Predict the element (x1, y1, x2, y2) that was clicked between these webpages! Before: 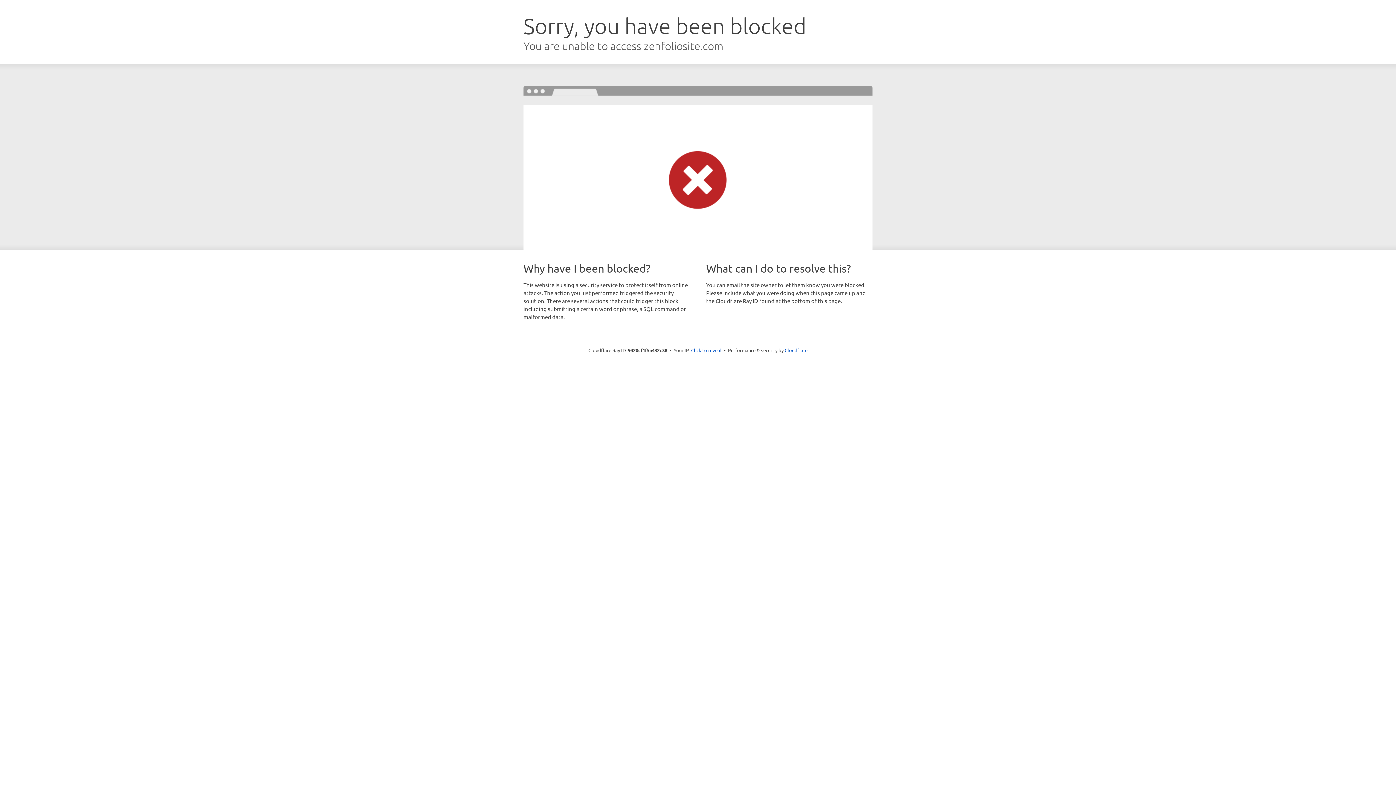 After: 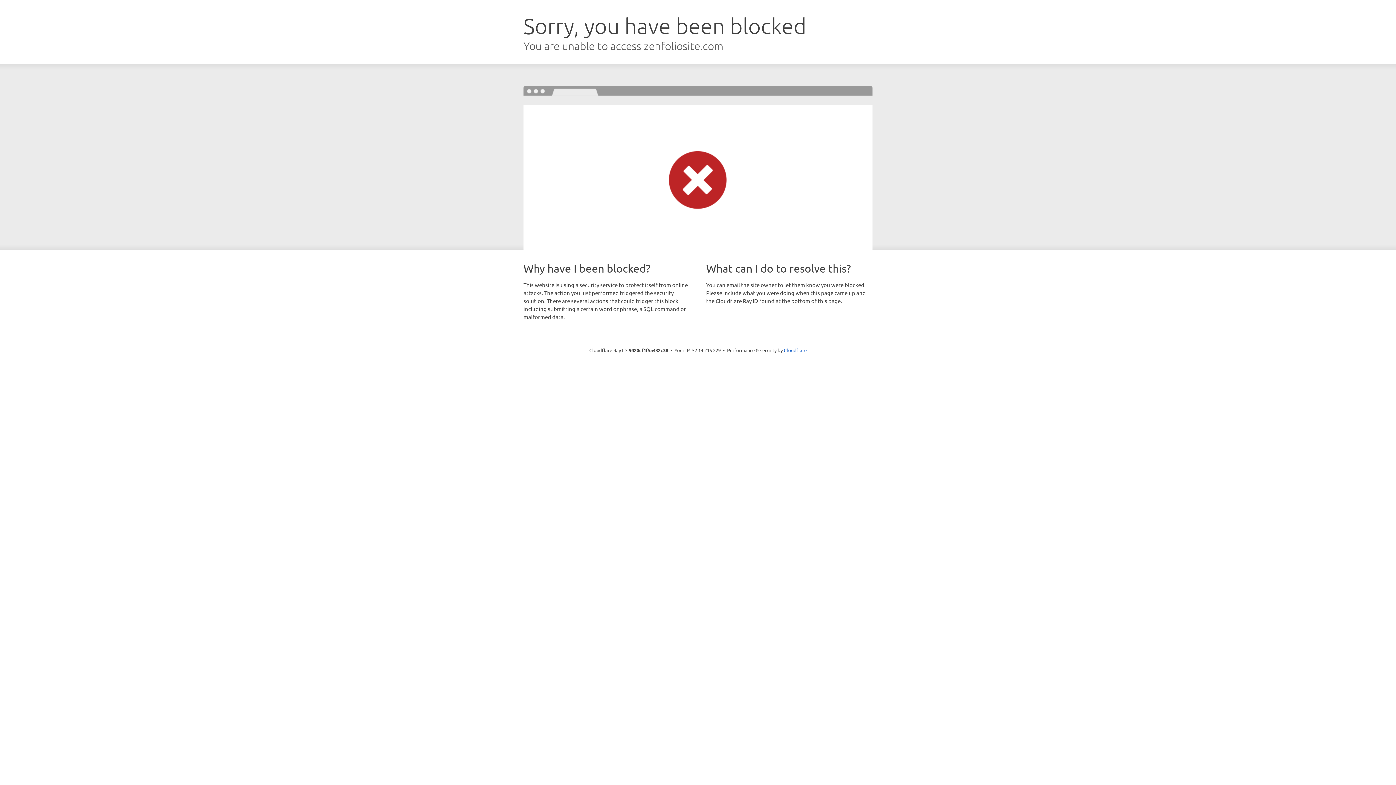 Action: bbox: (691, 346, 721, 353) label: Click to reveal